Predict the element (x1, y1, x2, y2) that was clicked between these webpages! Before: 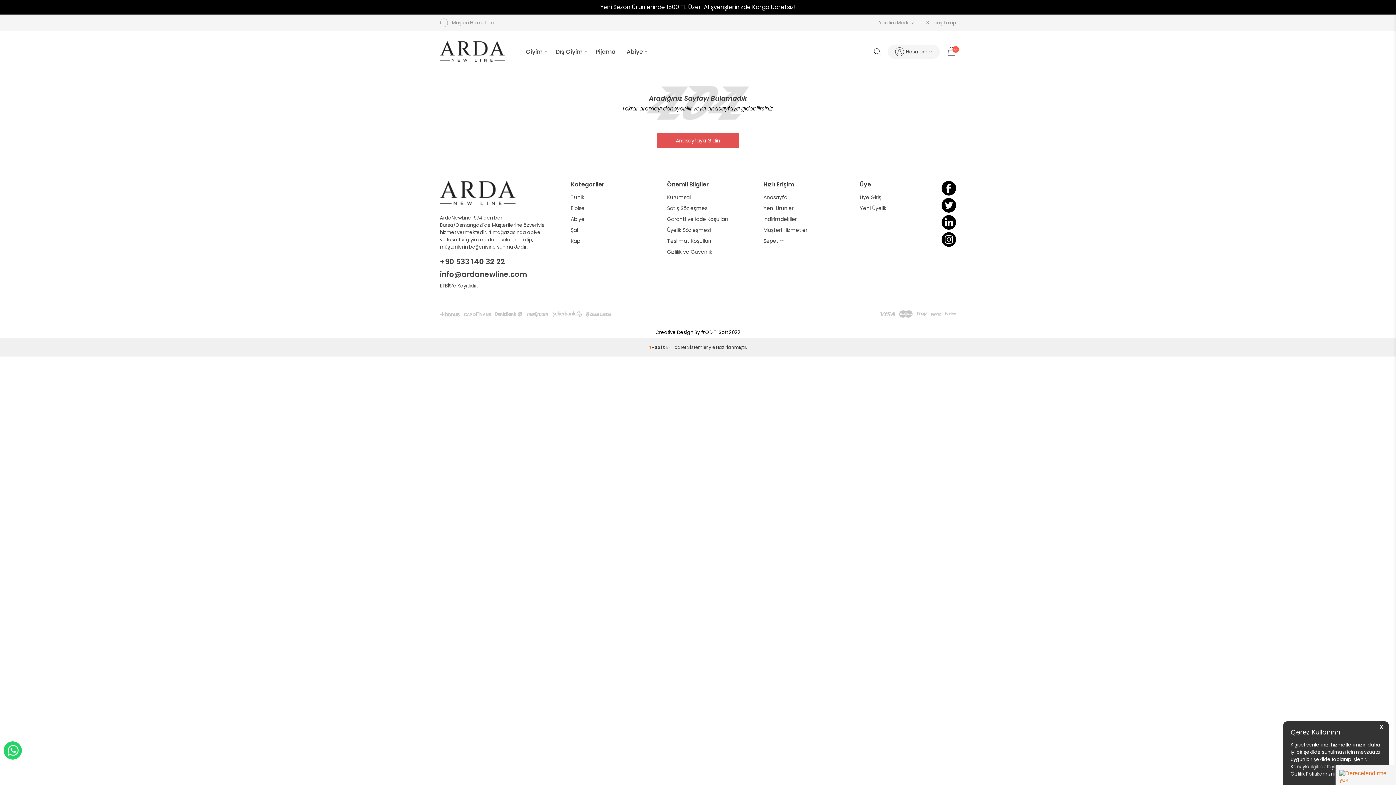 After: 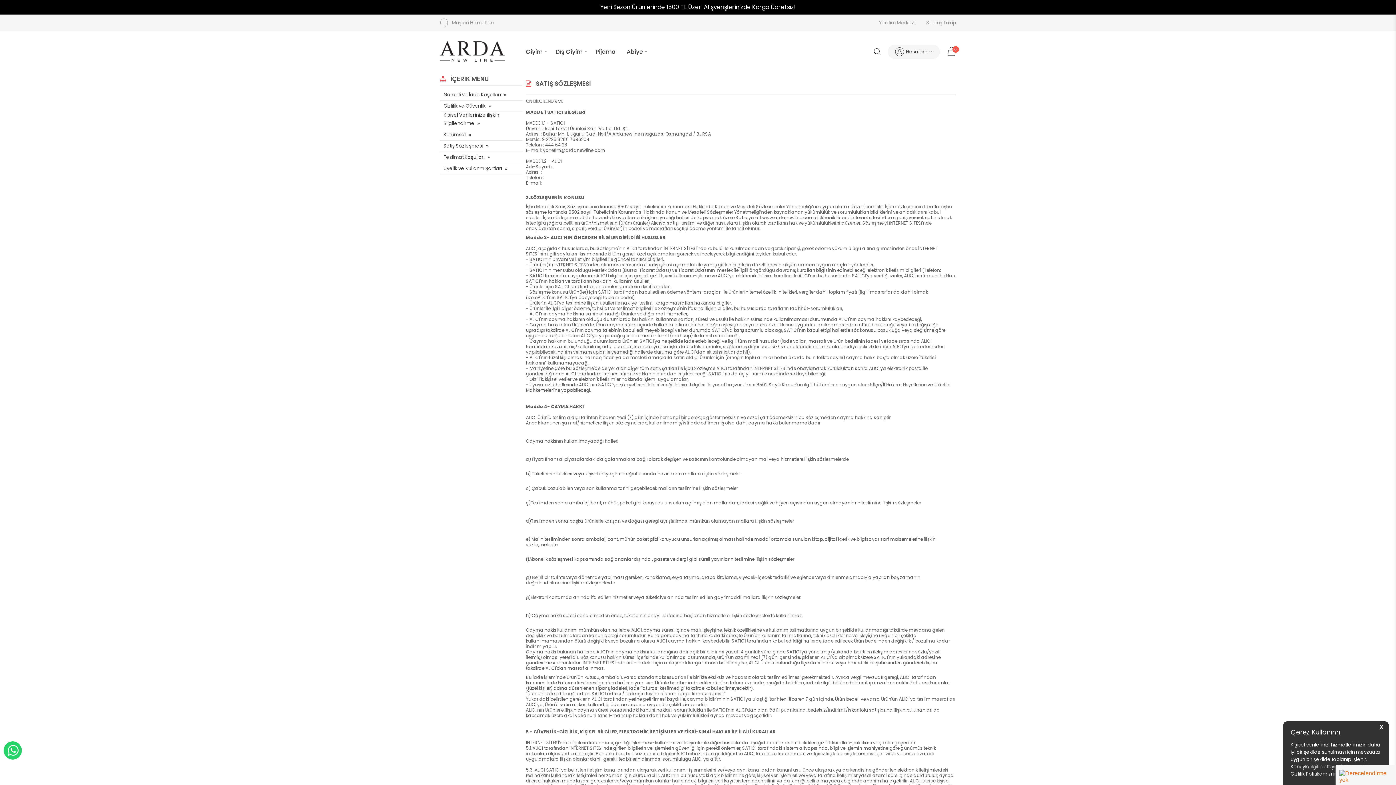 Action: bbox: (667, 202, 763, 213) label: Satış Sözleşmesi